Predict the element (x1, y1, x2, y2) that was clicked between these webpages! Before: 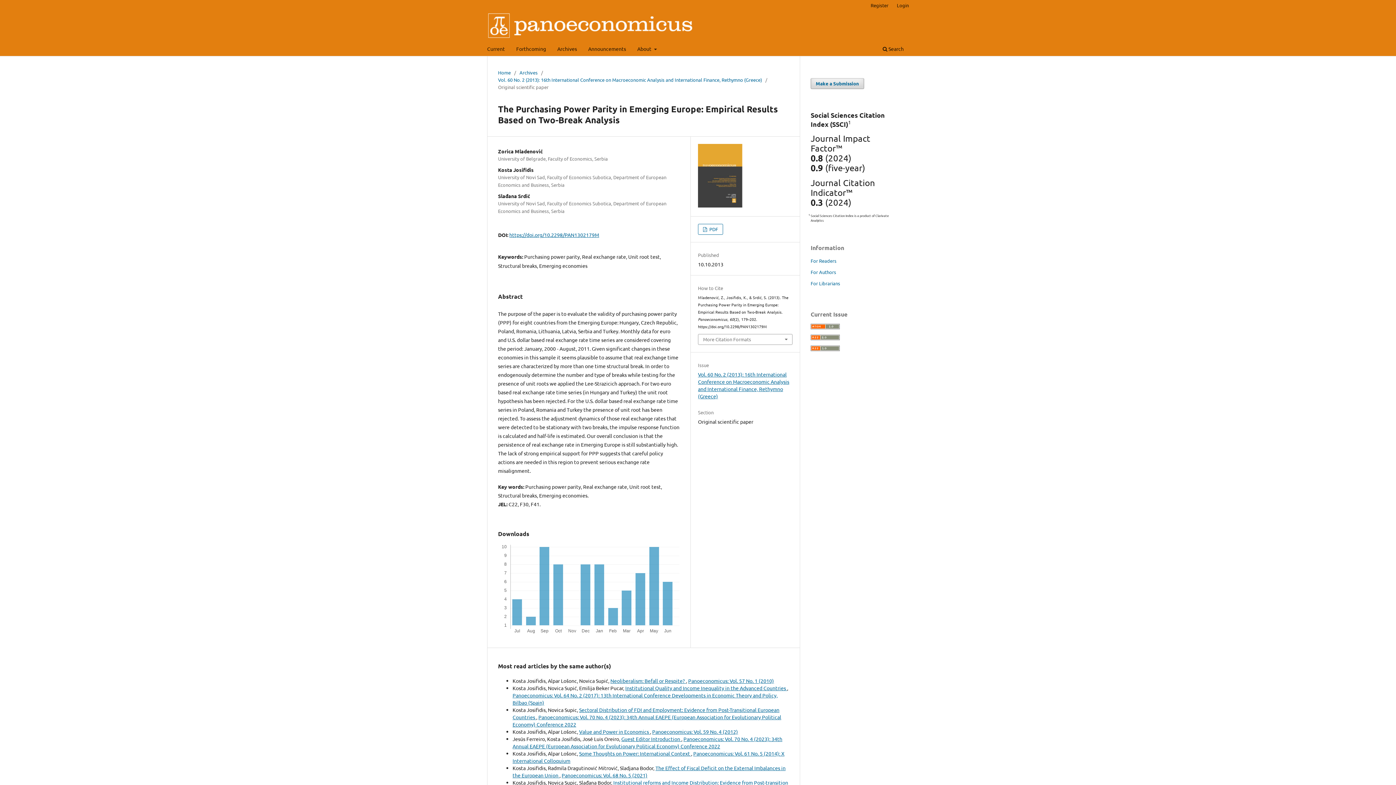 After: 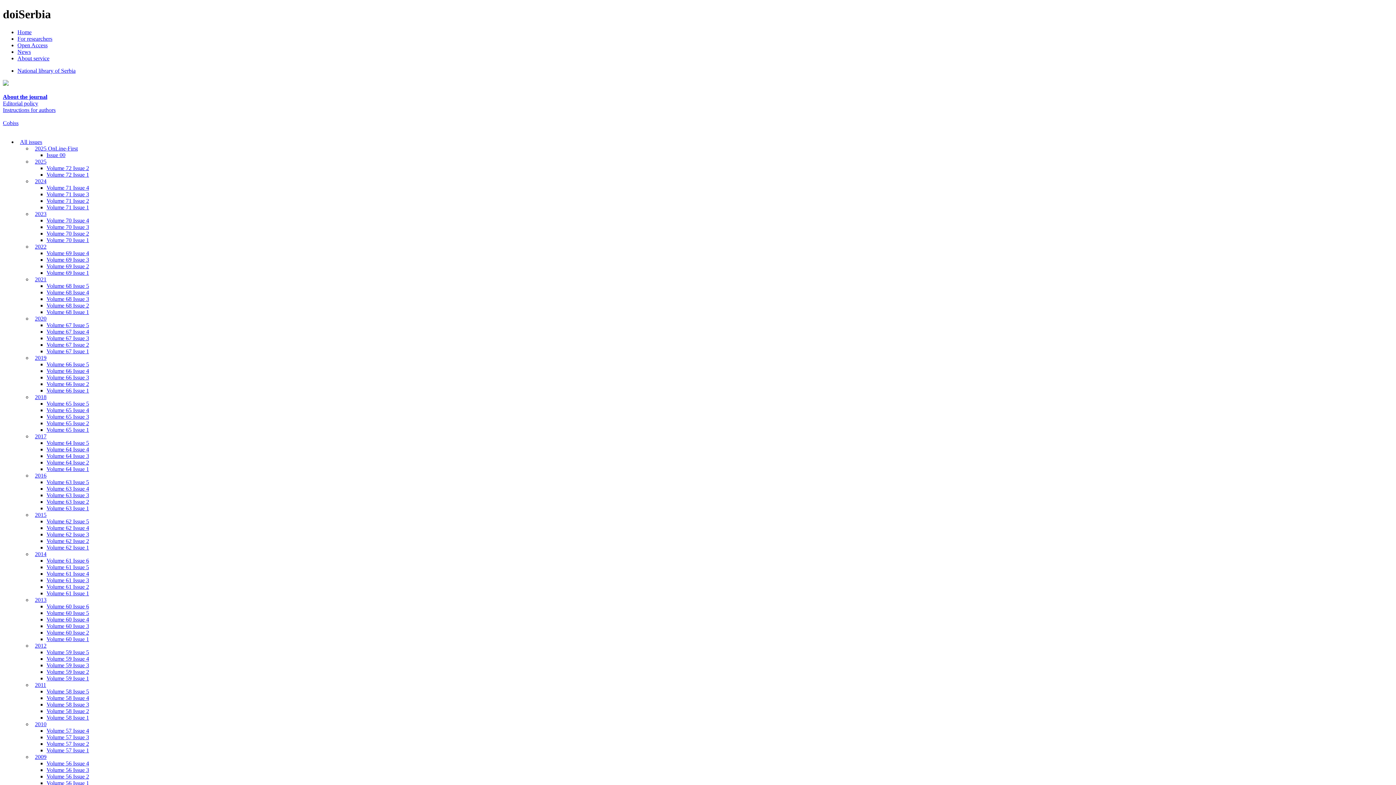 Action: label: https://doi.org/10.2298/PAN1302179M bbox: (509, 231, 599, 238)